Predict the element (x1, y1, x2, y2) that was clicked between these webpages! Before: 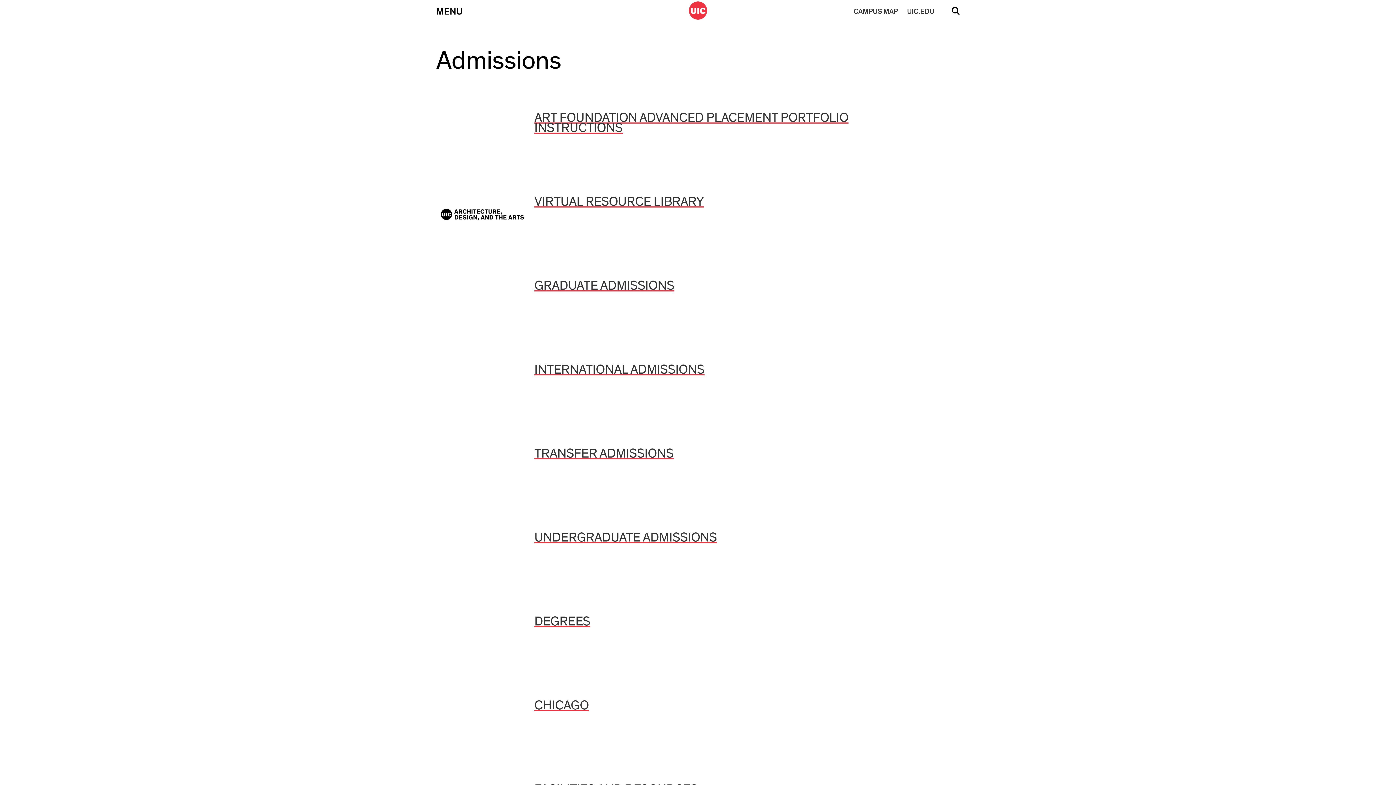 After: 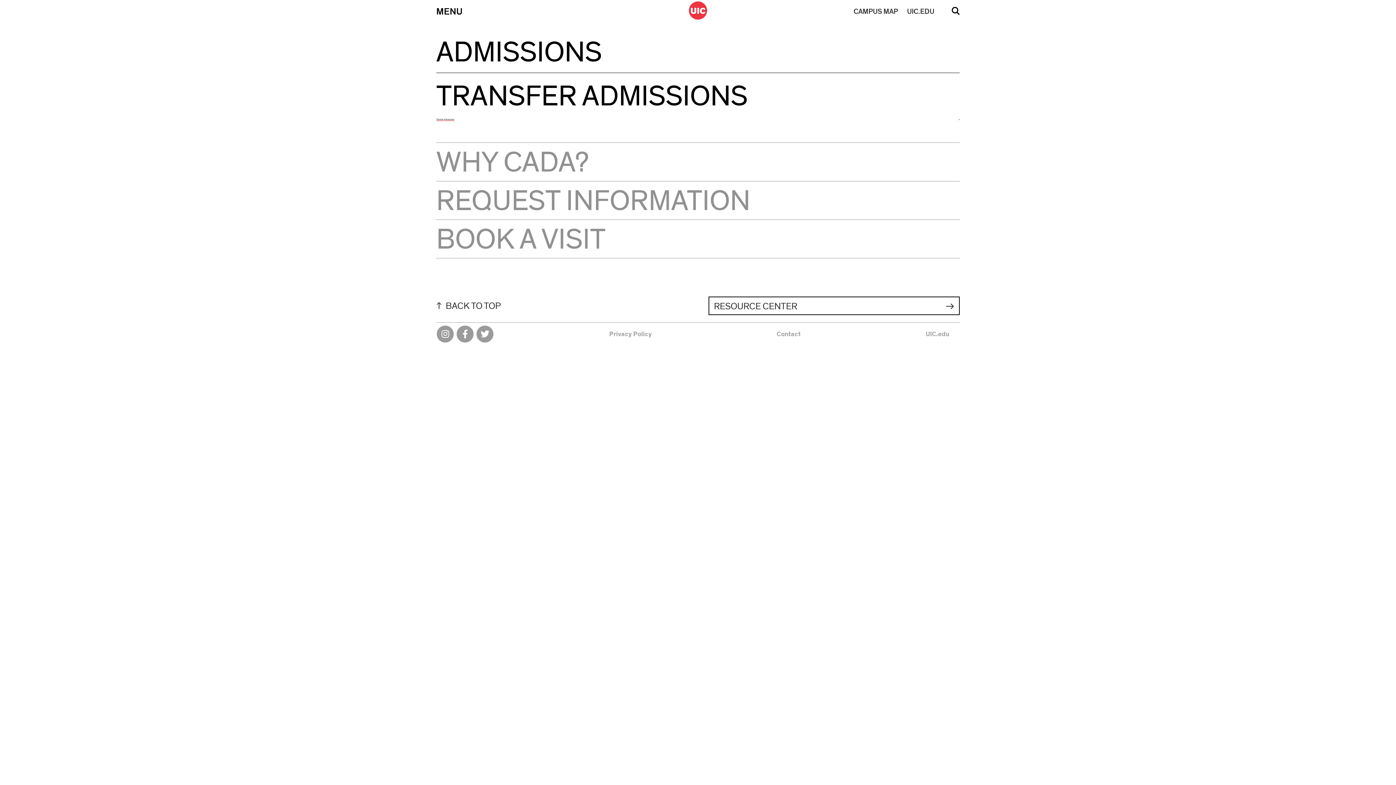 Action: label: TRANSFER ADMISSIONS bbox: (534, 447, 673, 460)